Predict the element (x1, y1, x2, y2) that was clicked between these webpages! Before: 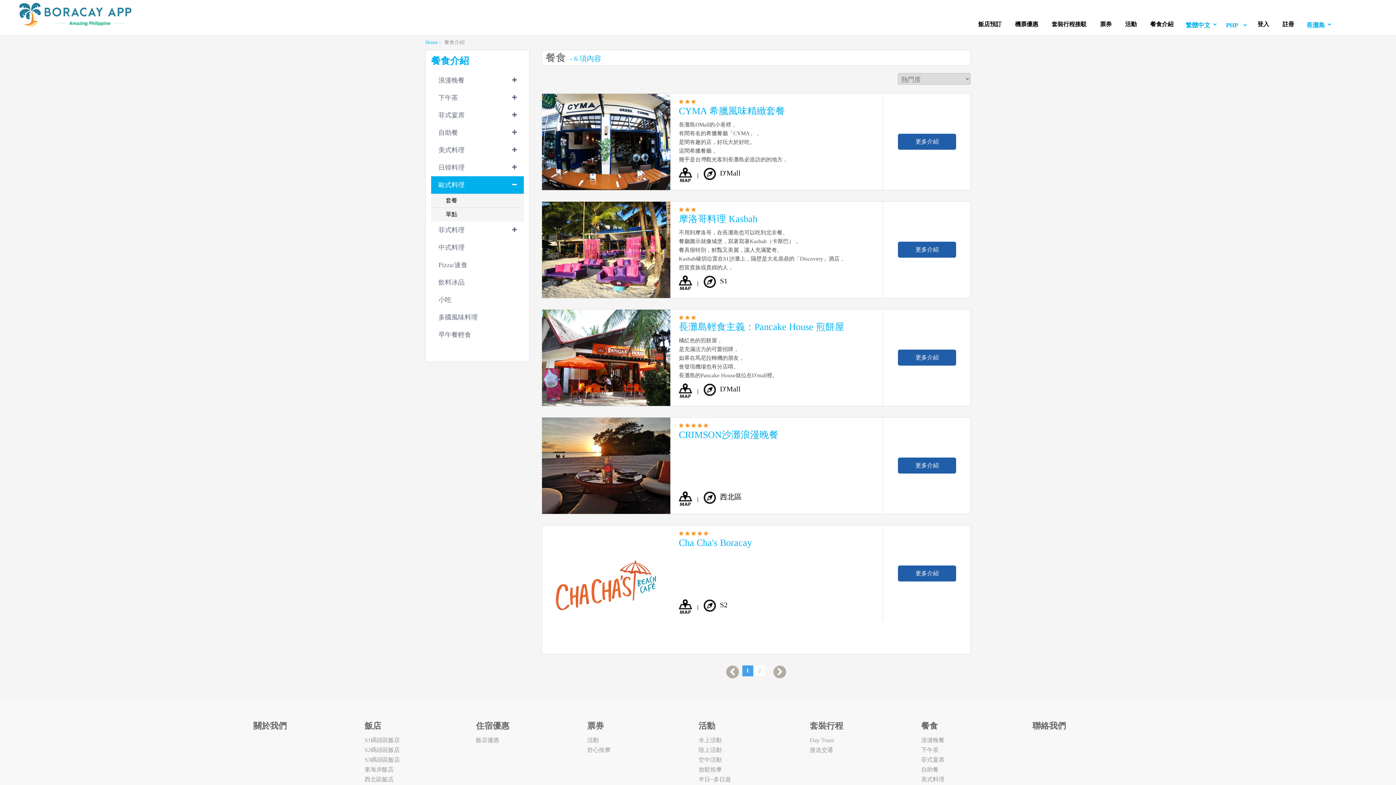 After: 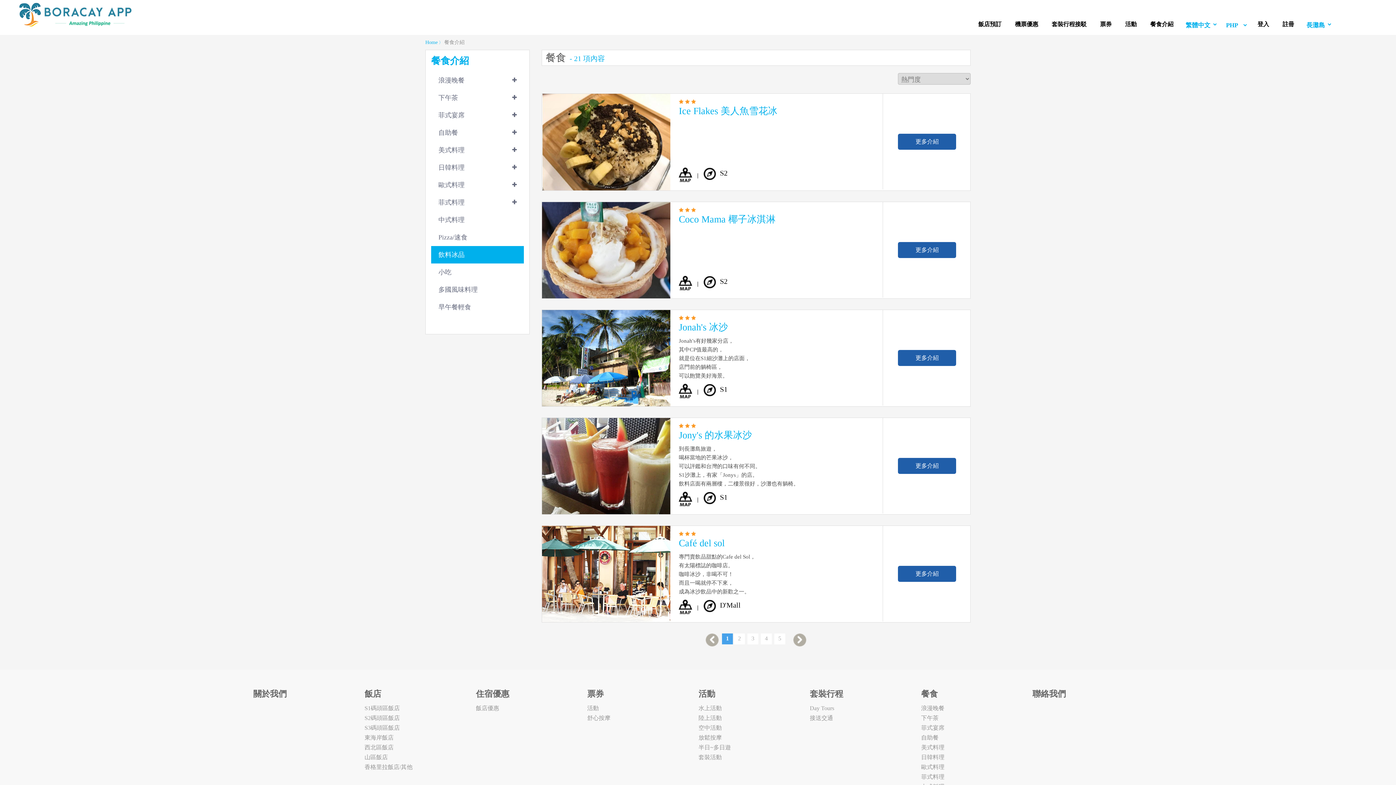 Action: bbox: (431, 273, 524, 291) label: 飲料冰品